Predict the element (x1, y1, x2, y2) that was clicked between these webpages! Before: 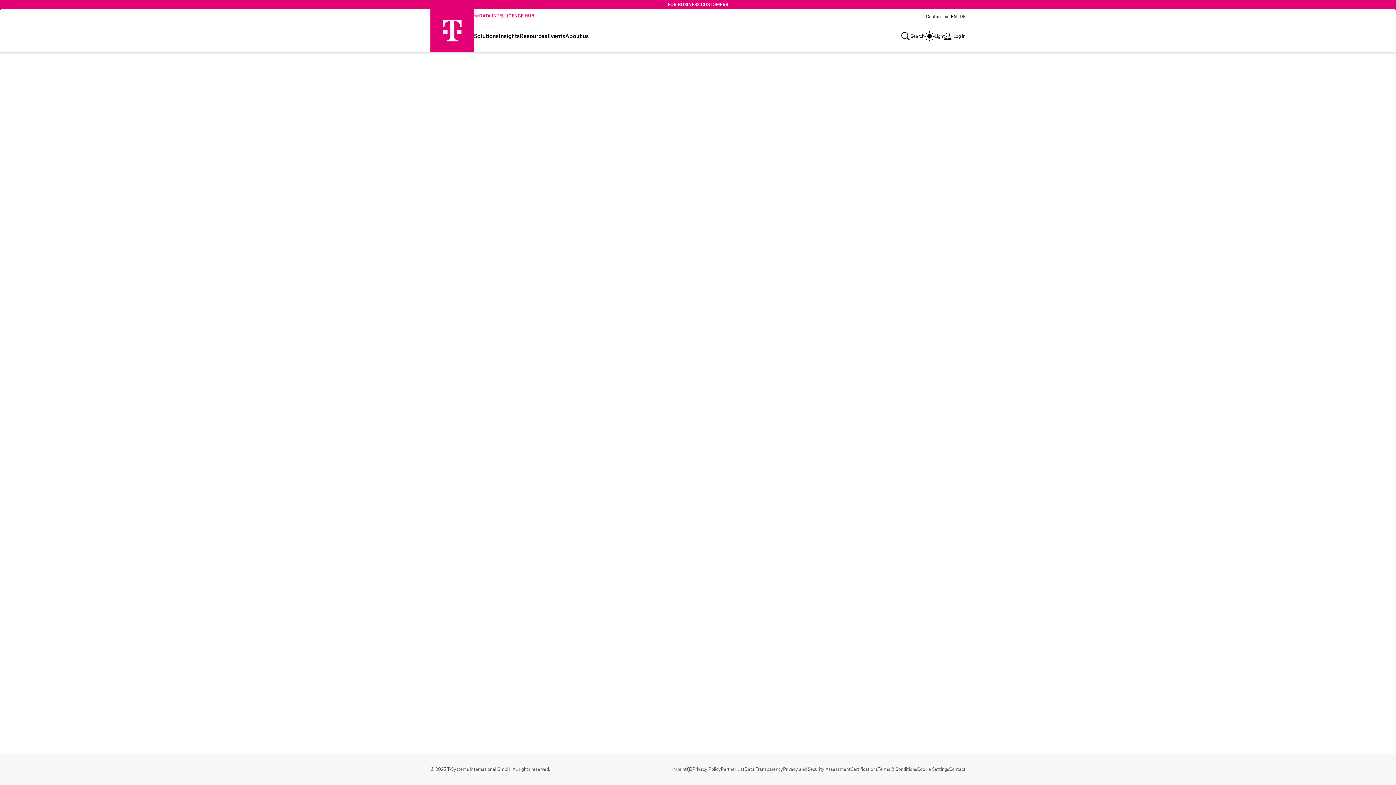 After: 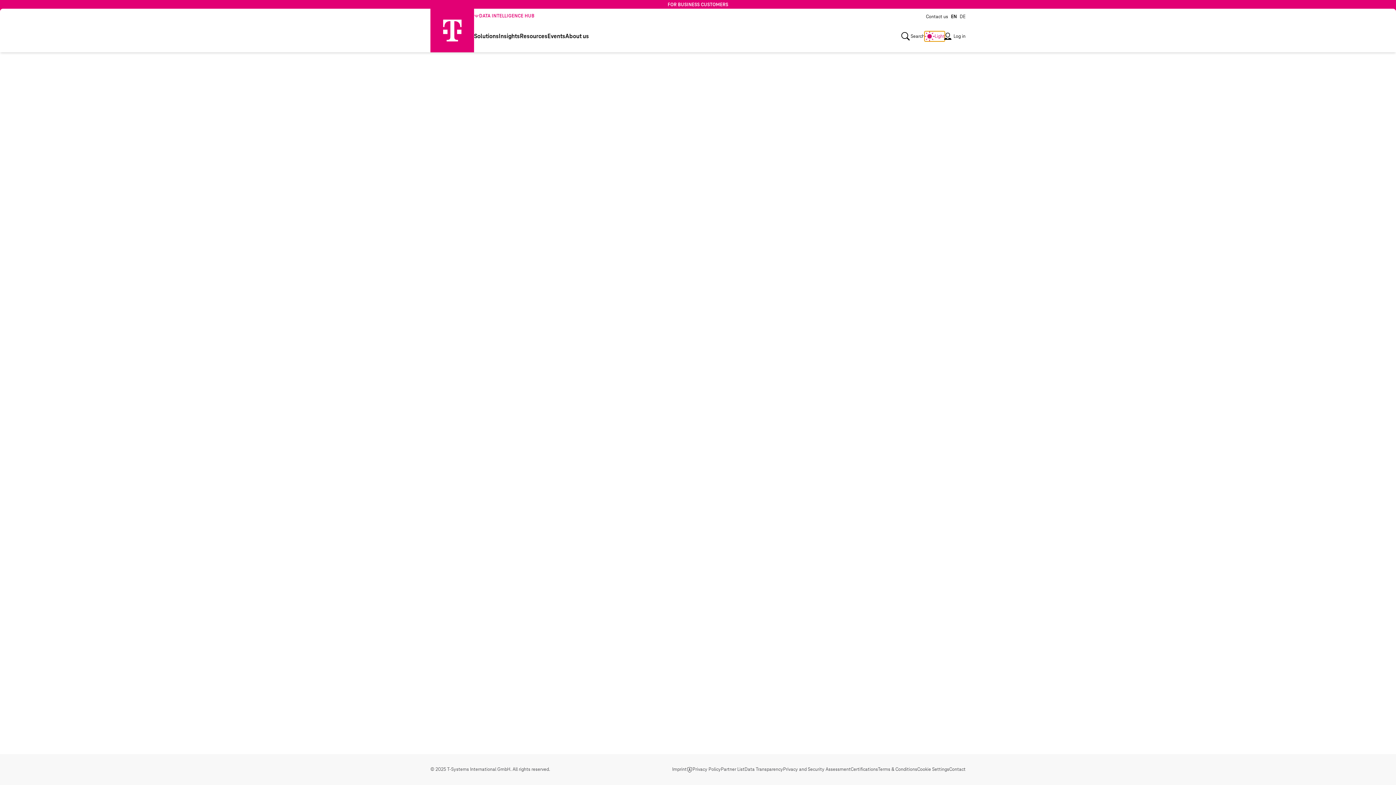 Action: bbox: (924, 31, 945, 41) label: Light